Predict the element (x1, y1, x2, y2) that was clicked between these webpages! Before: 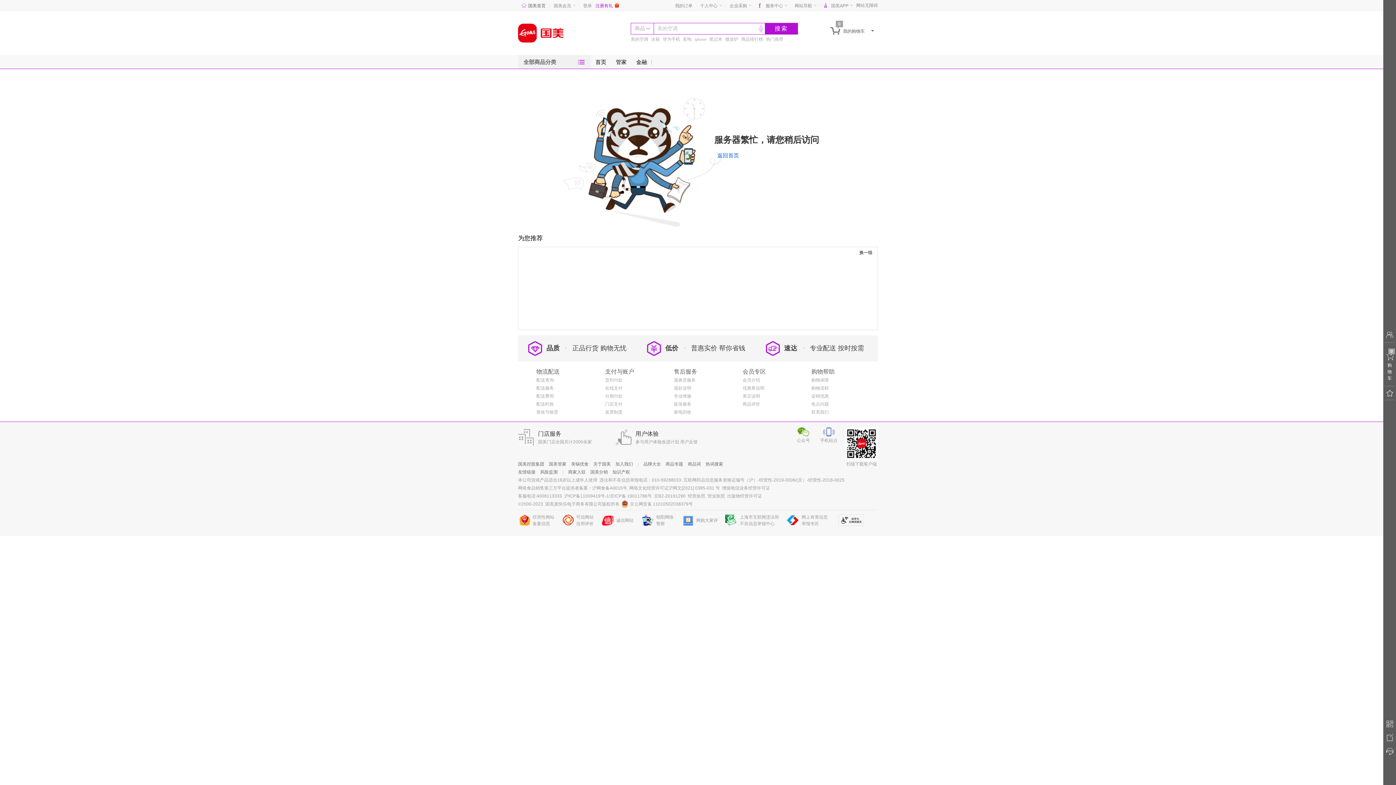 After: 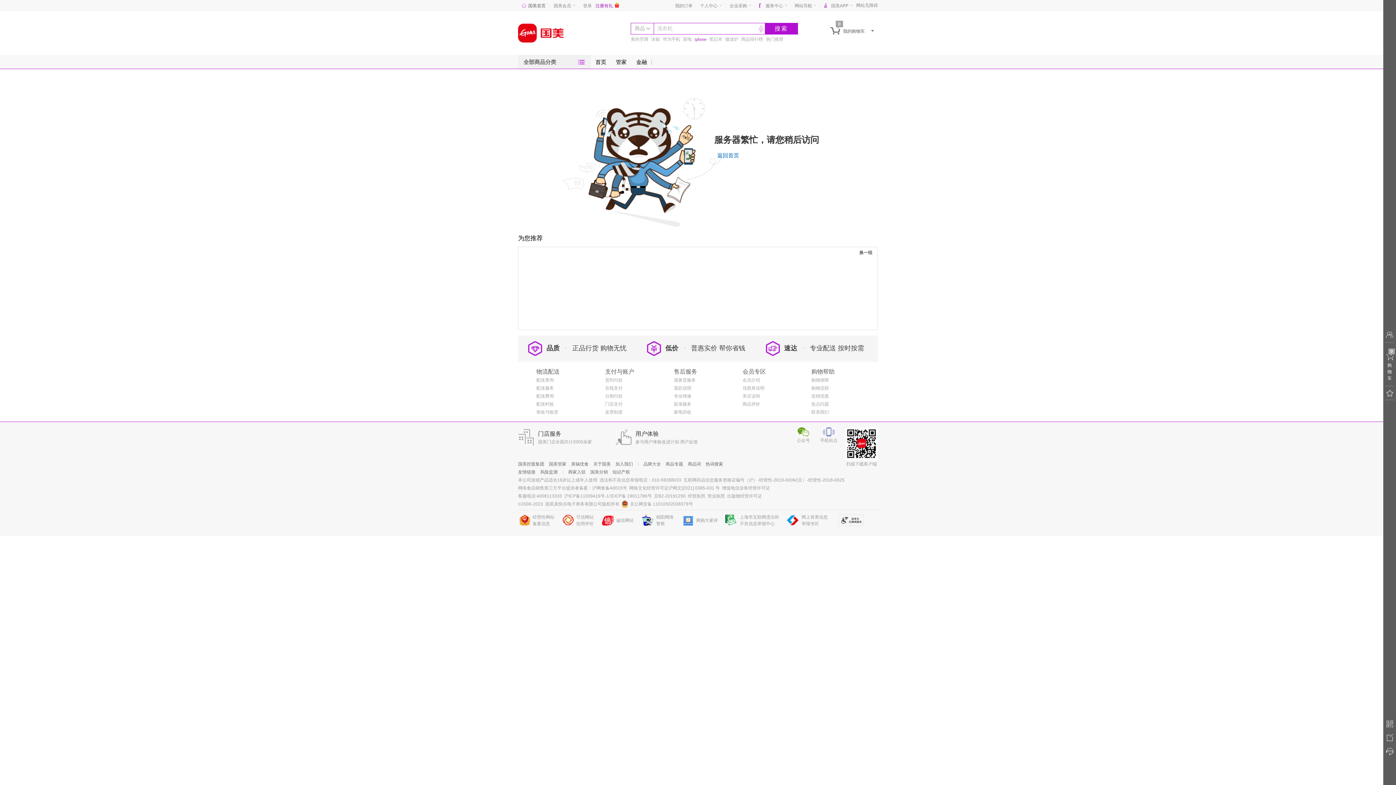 Action: label: iphone bbox: (694, 36, 706, 41)